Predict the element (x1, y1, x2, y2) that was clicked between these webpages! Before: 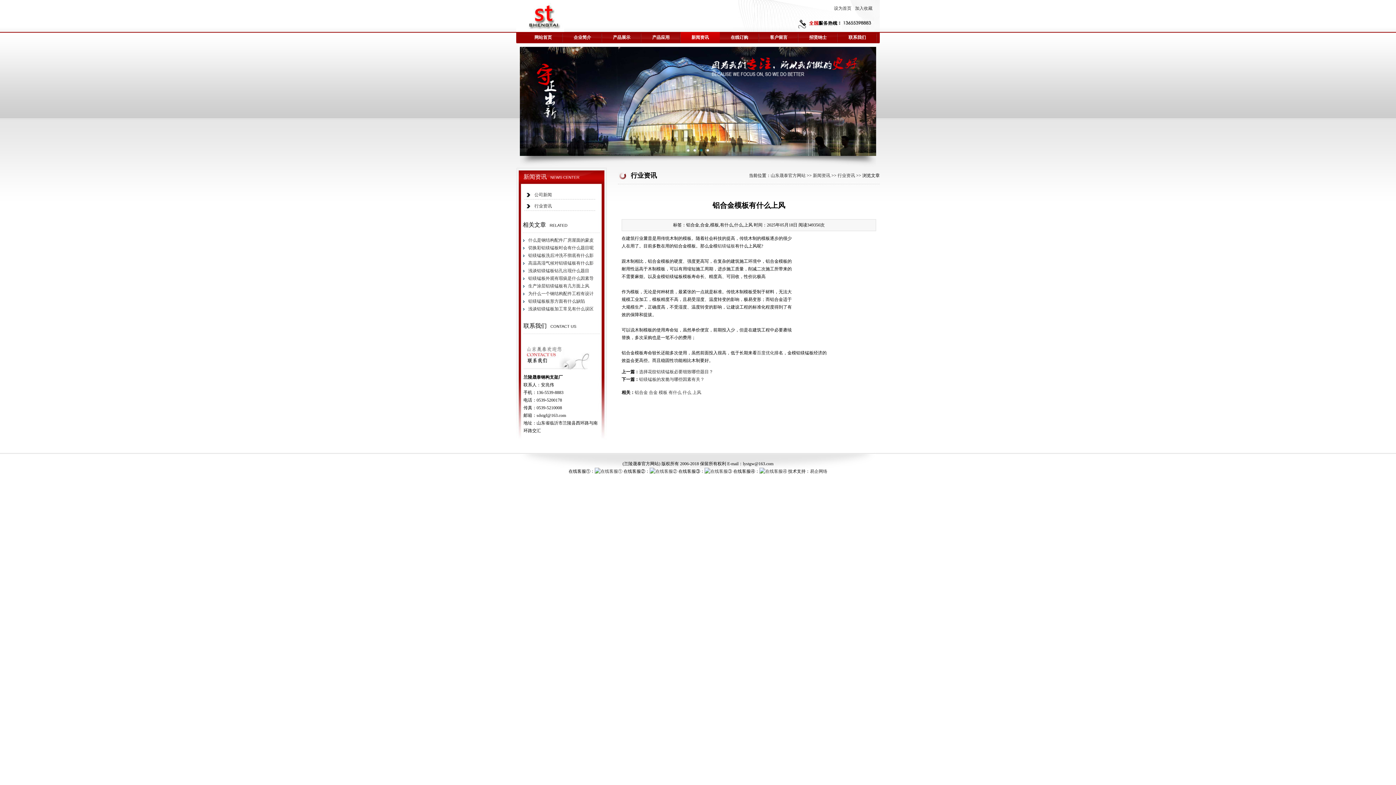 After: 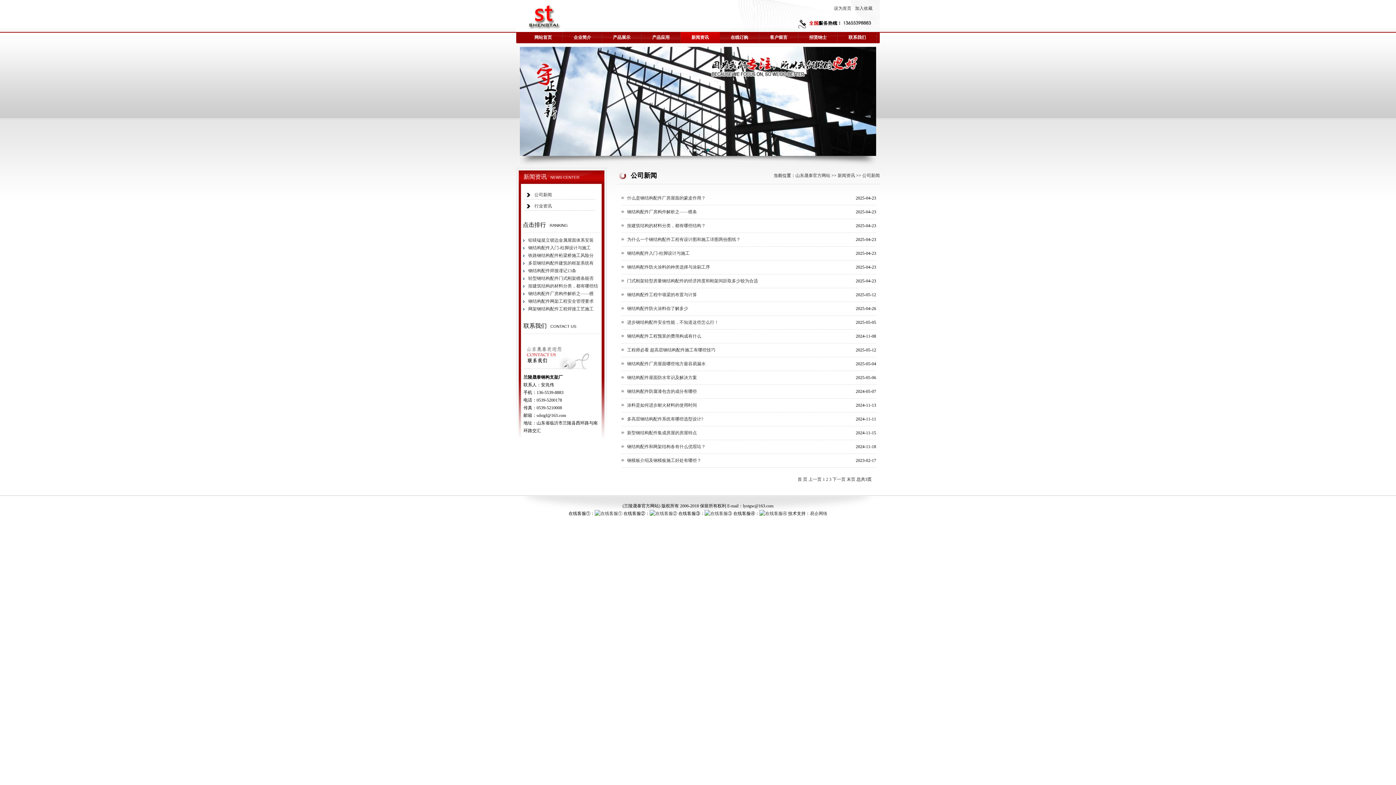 Action: label: 公司新闻 bbox: (523, 189, 600, 200)